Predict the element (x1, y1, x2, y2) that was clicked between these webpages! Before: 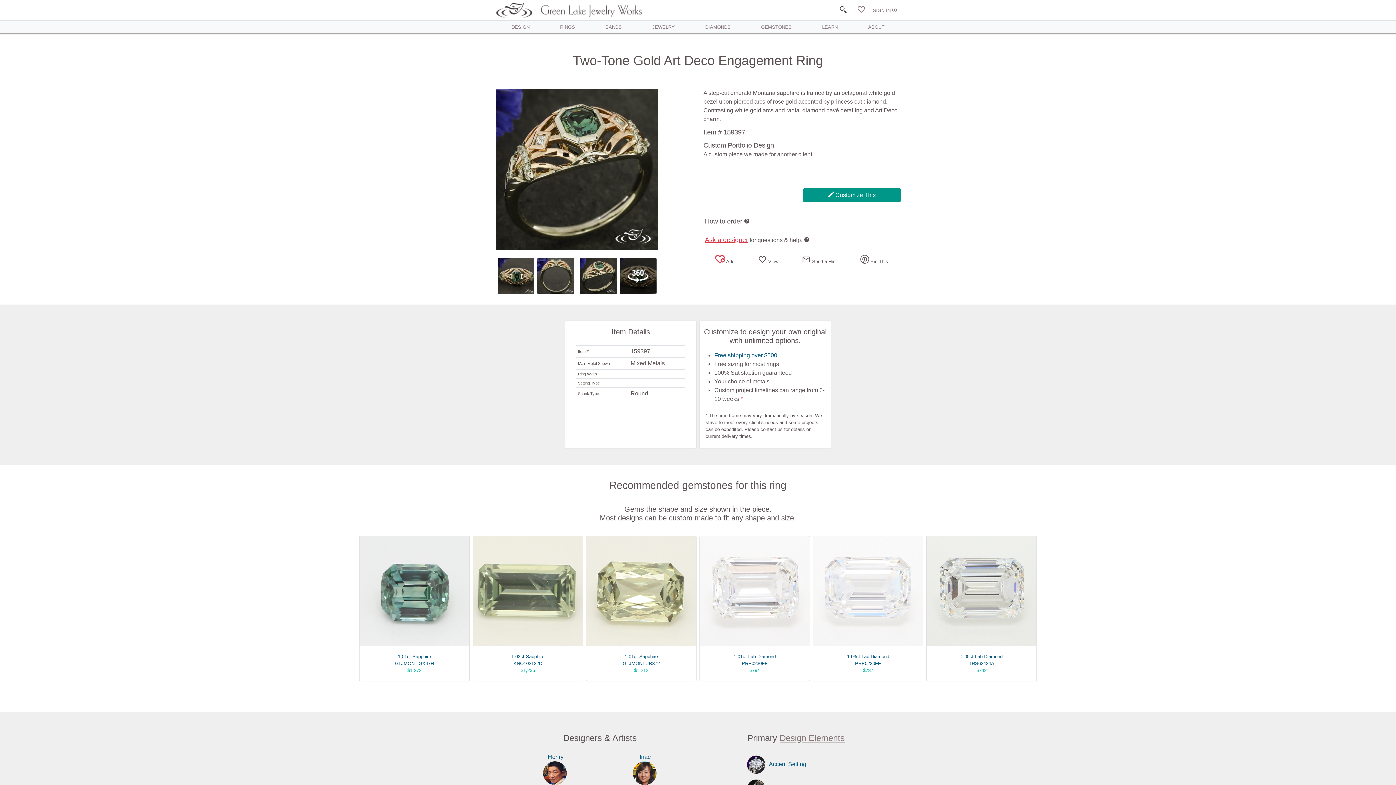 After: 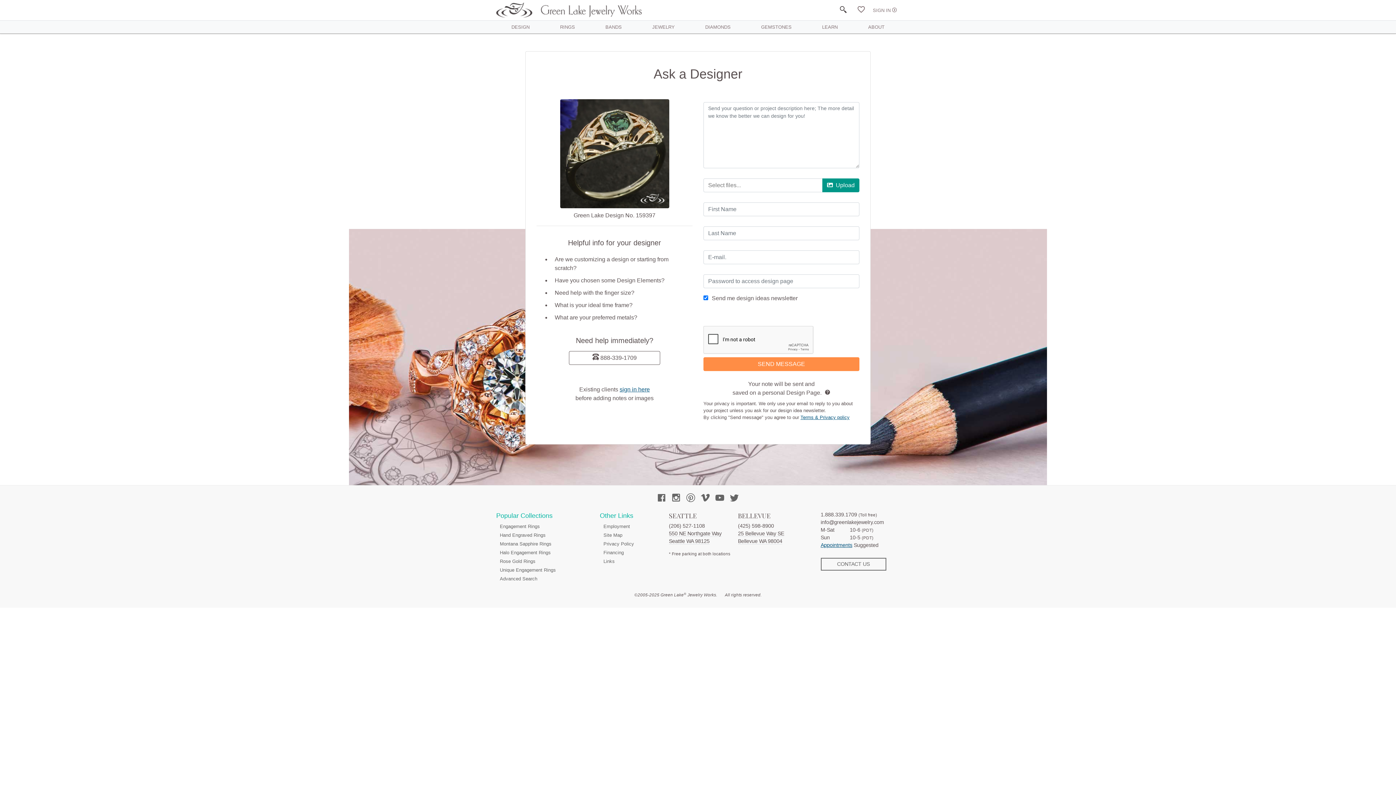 Action: label: Ask a designer for questions & help. bbox: (705, 237, 809, 243)